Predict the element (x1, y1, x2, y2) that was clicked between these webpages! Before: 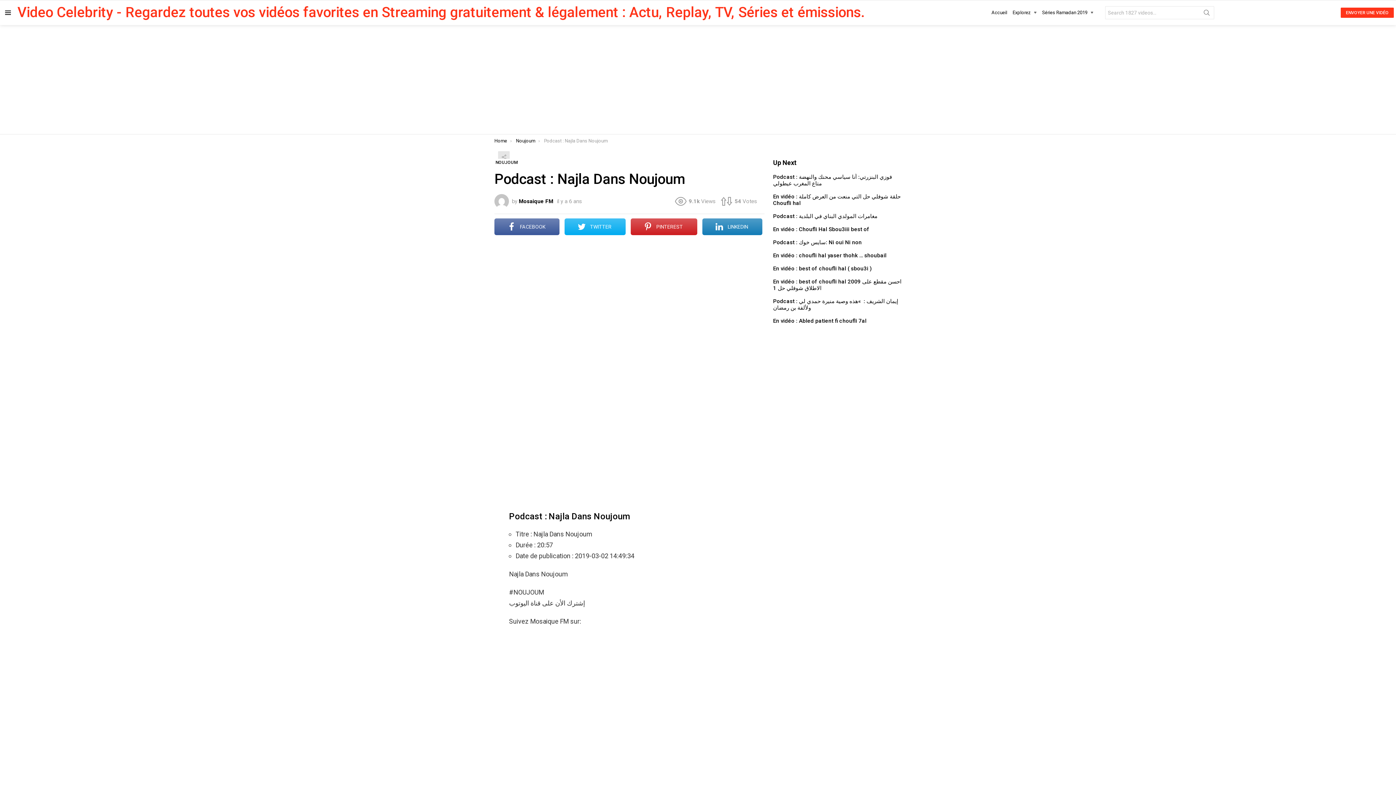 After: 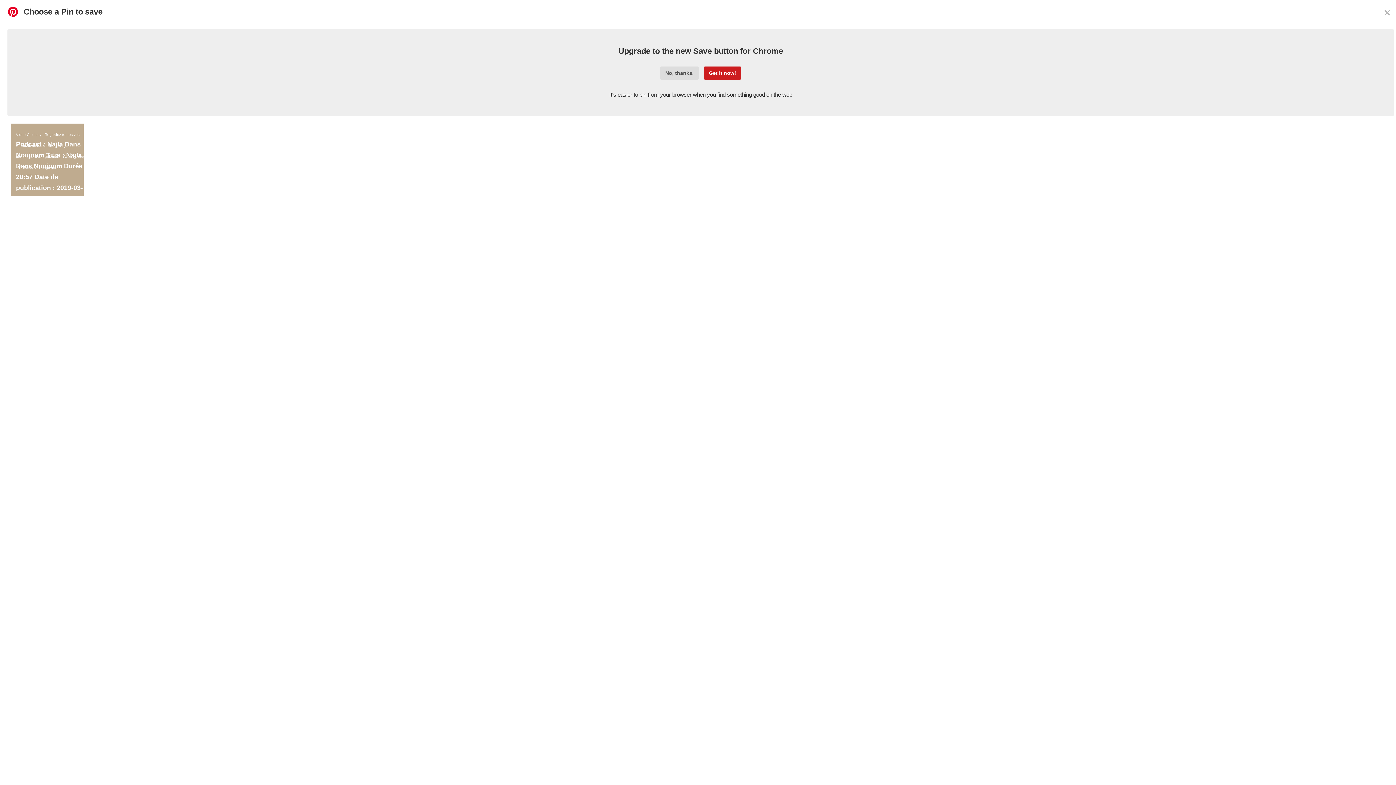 Action: label: PINTEREST bbox: (631, 218, 697, 235)